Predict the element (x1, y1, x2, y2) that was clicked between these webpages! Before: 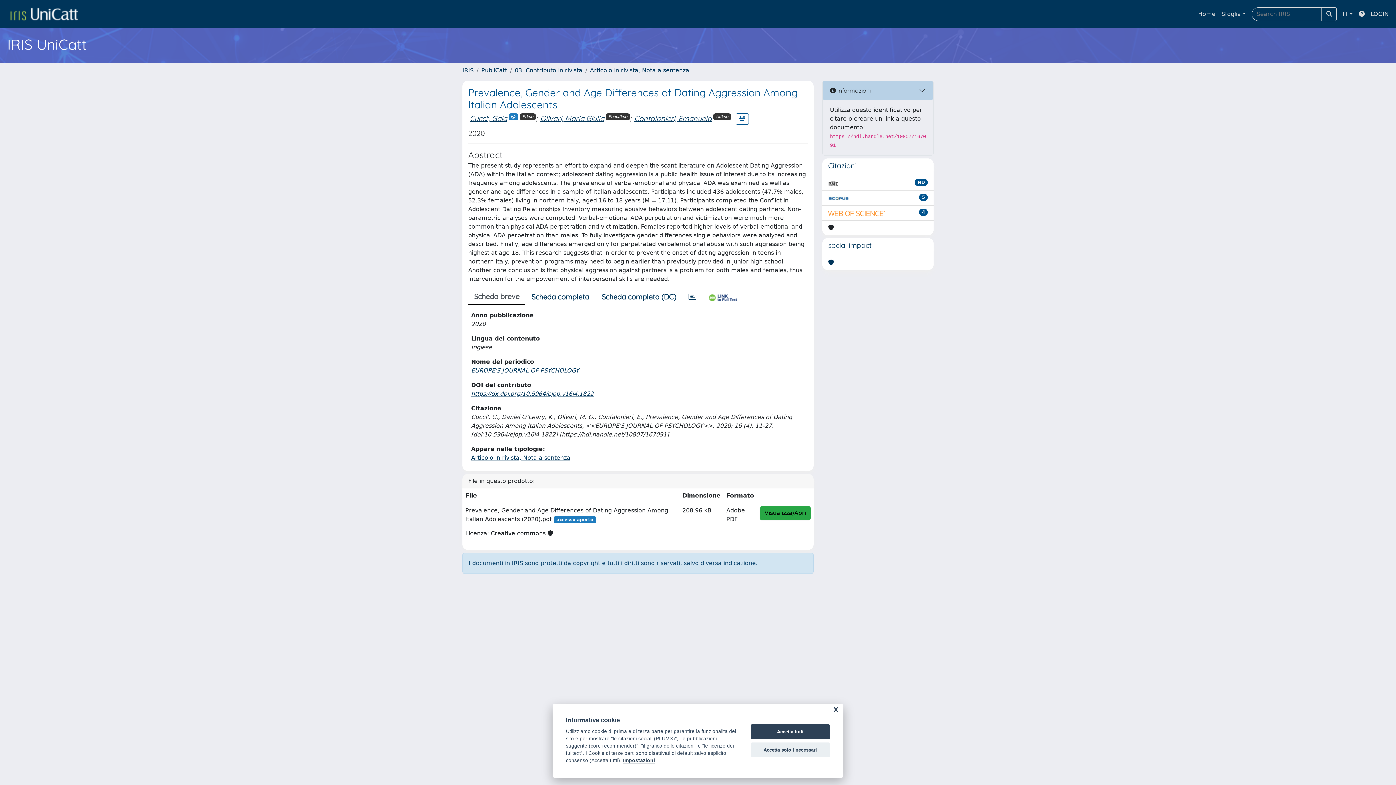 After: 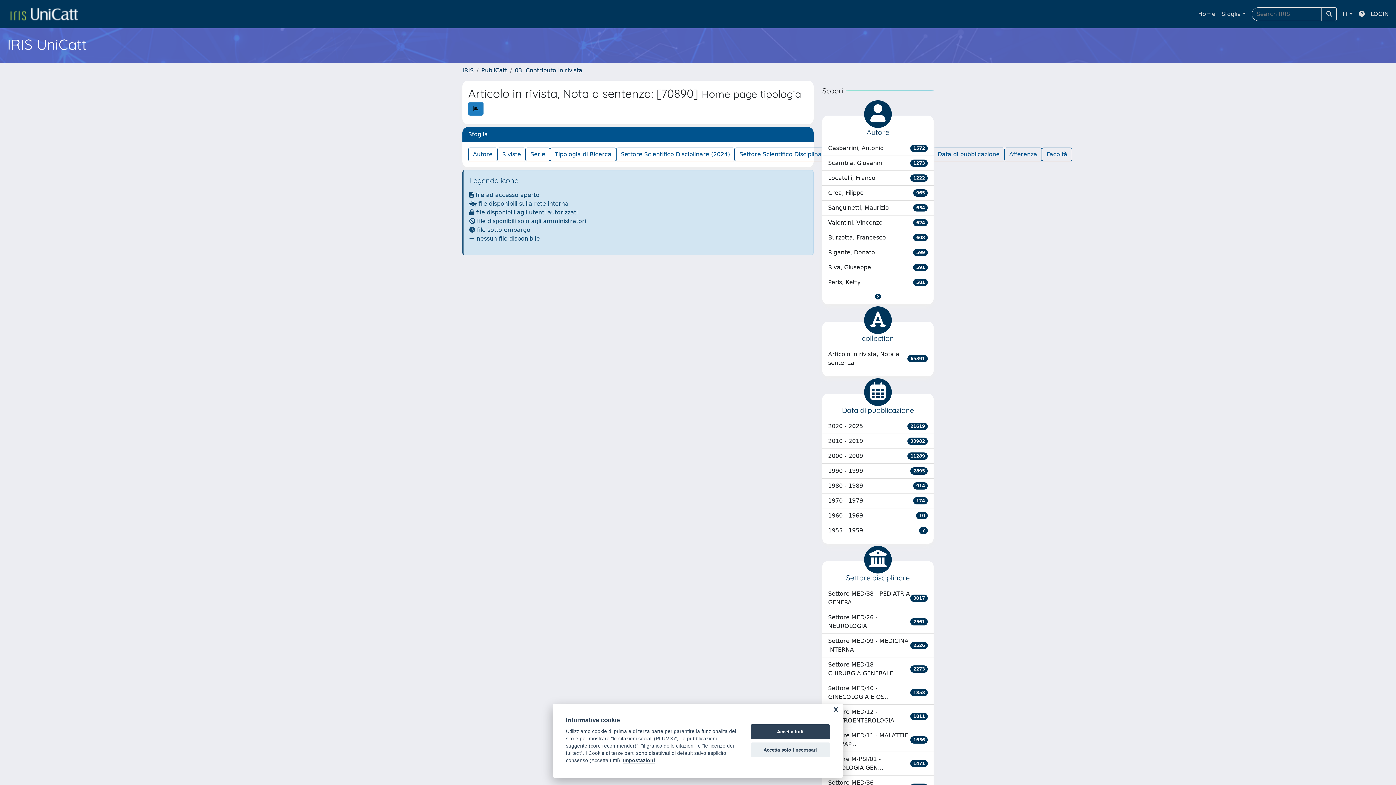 Action: bbox: (590, 66, 689, 73) label: Articolo in rivista, Nota a sentenza